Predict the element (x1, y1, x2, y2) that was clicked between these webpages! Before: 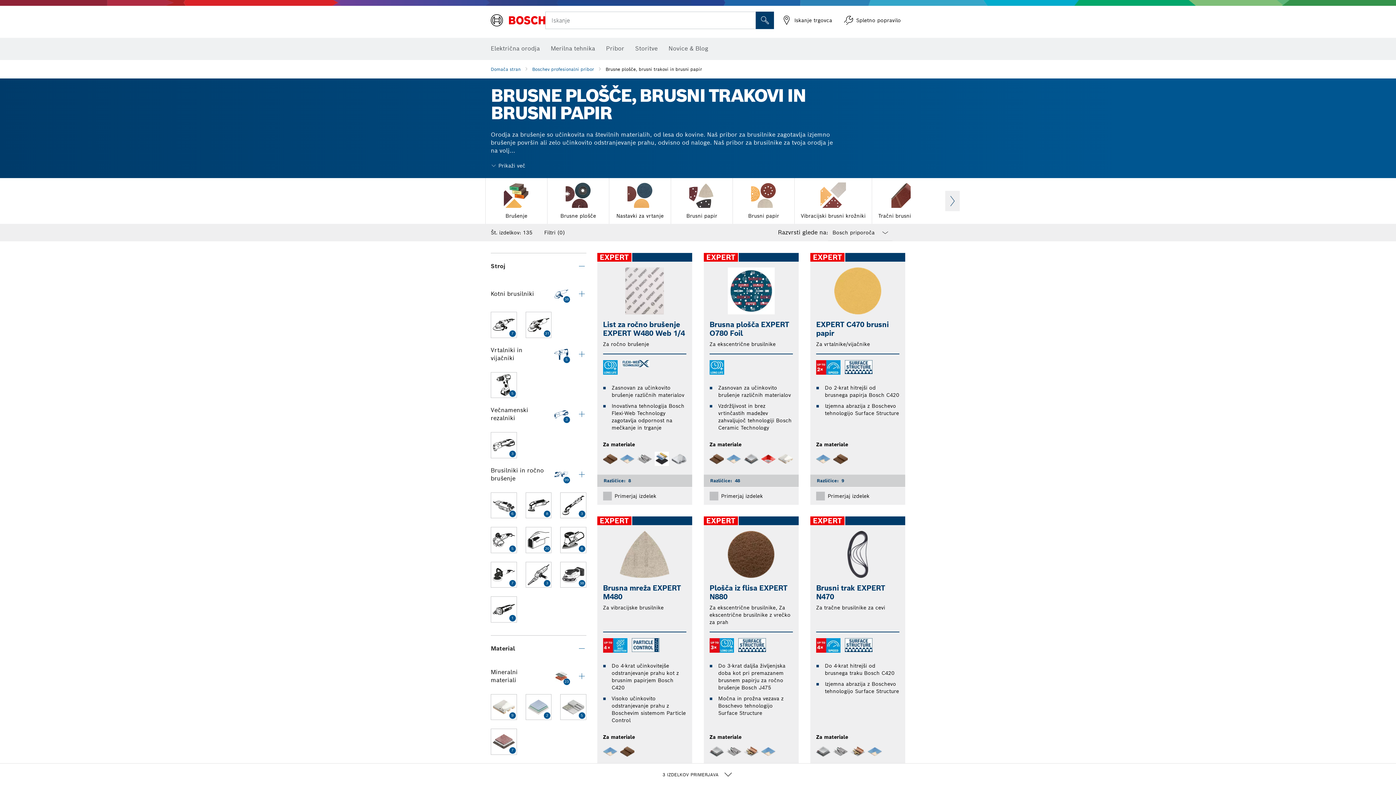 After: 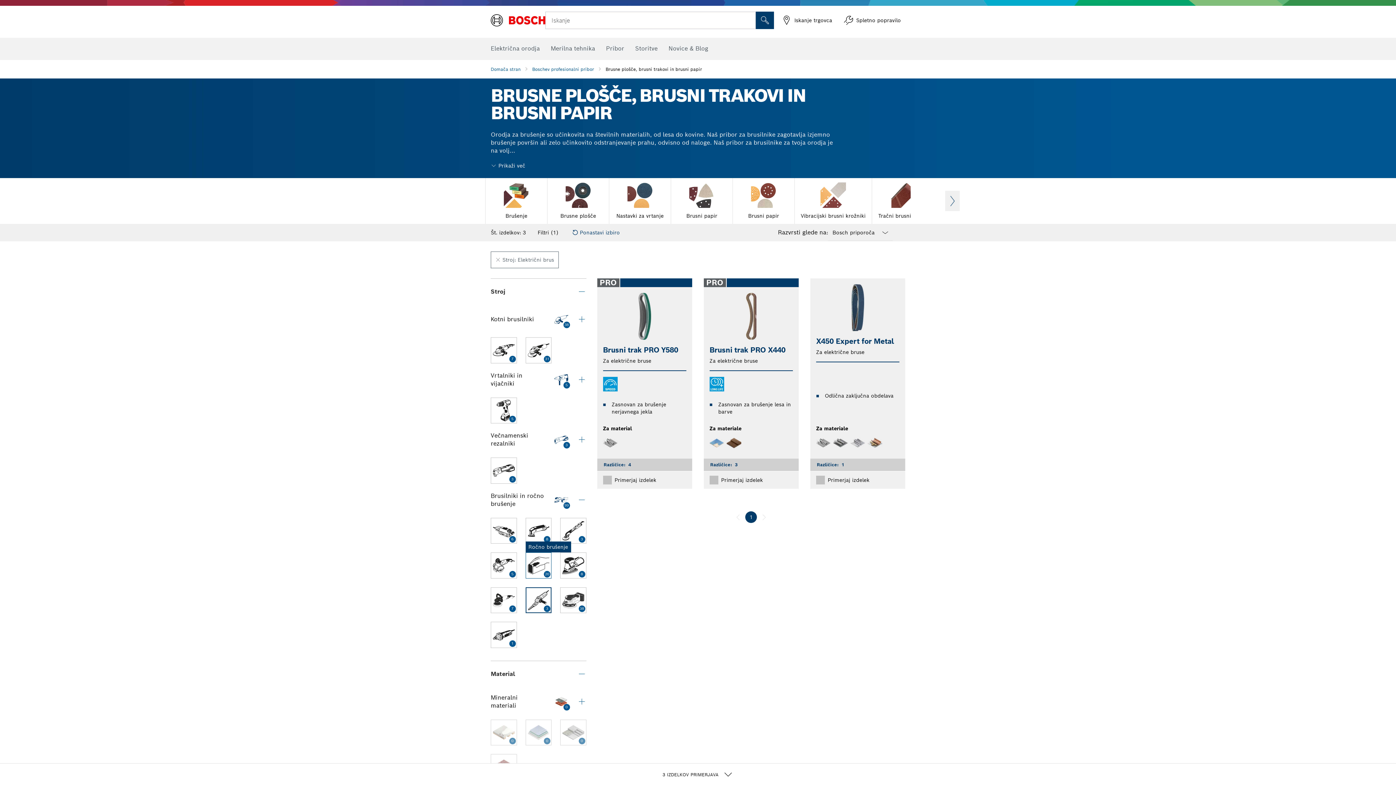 Action: bbox: (525, 562, 551, 588) label: 3